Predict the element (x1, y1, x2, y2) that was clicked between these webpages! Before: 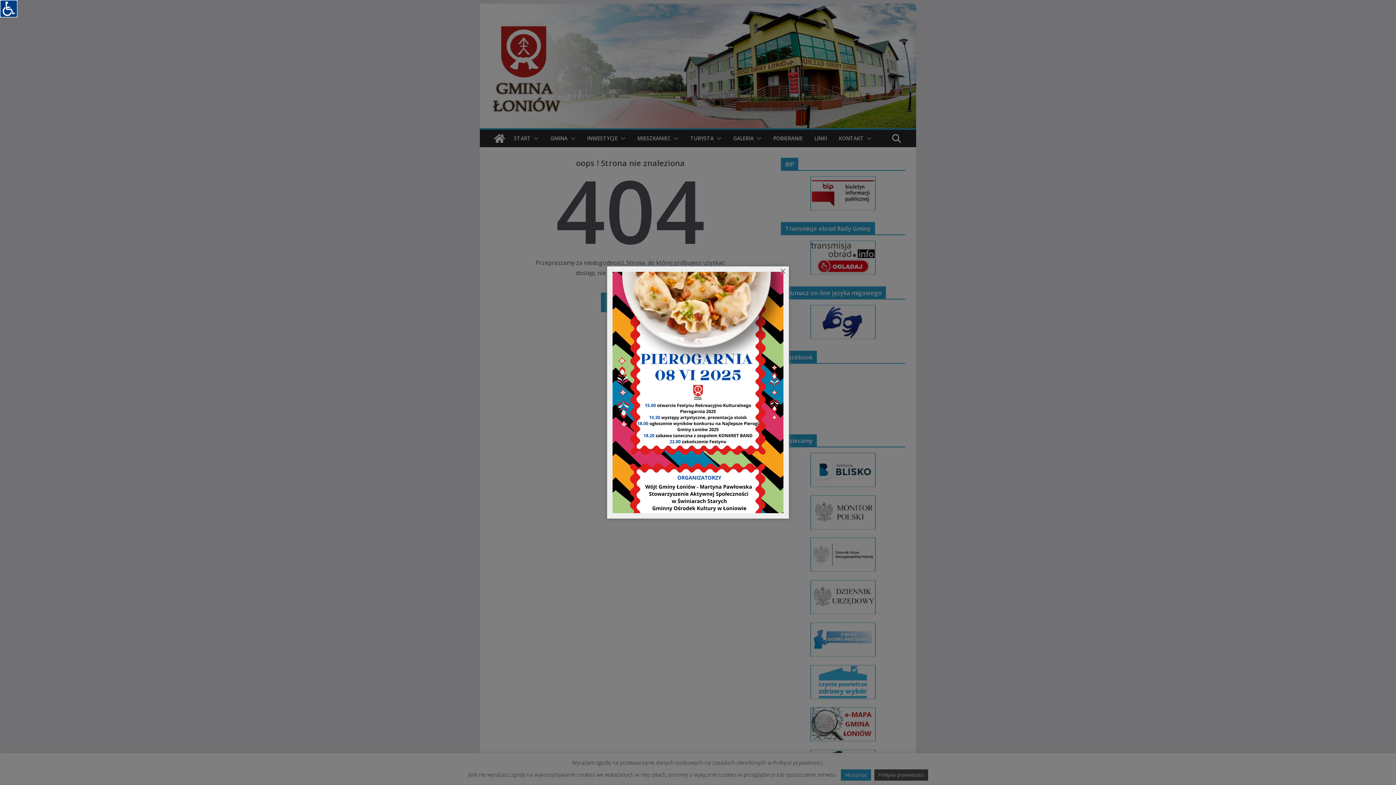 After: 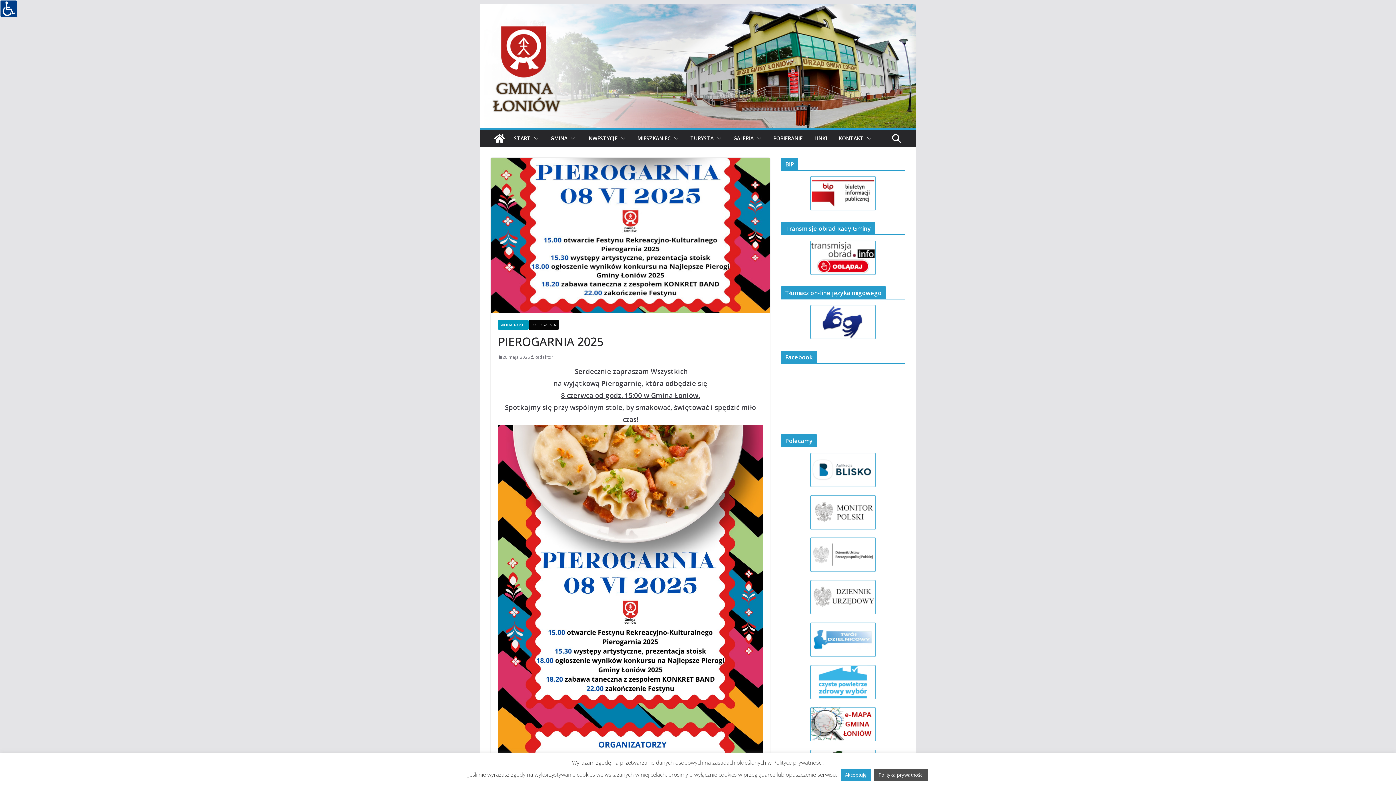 Action: bbox: (612, 272, 783, 280)